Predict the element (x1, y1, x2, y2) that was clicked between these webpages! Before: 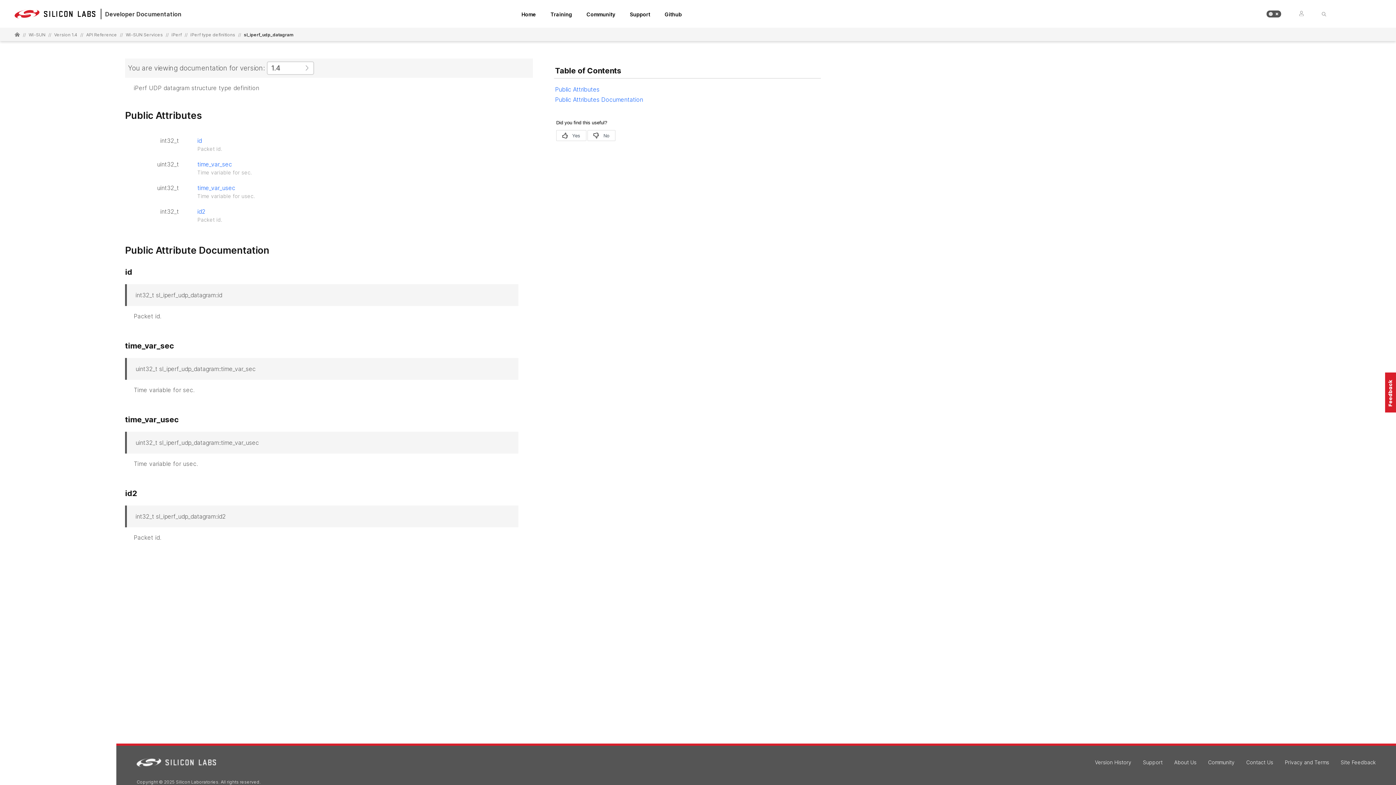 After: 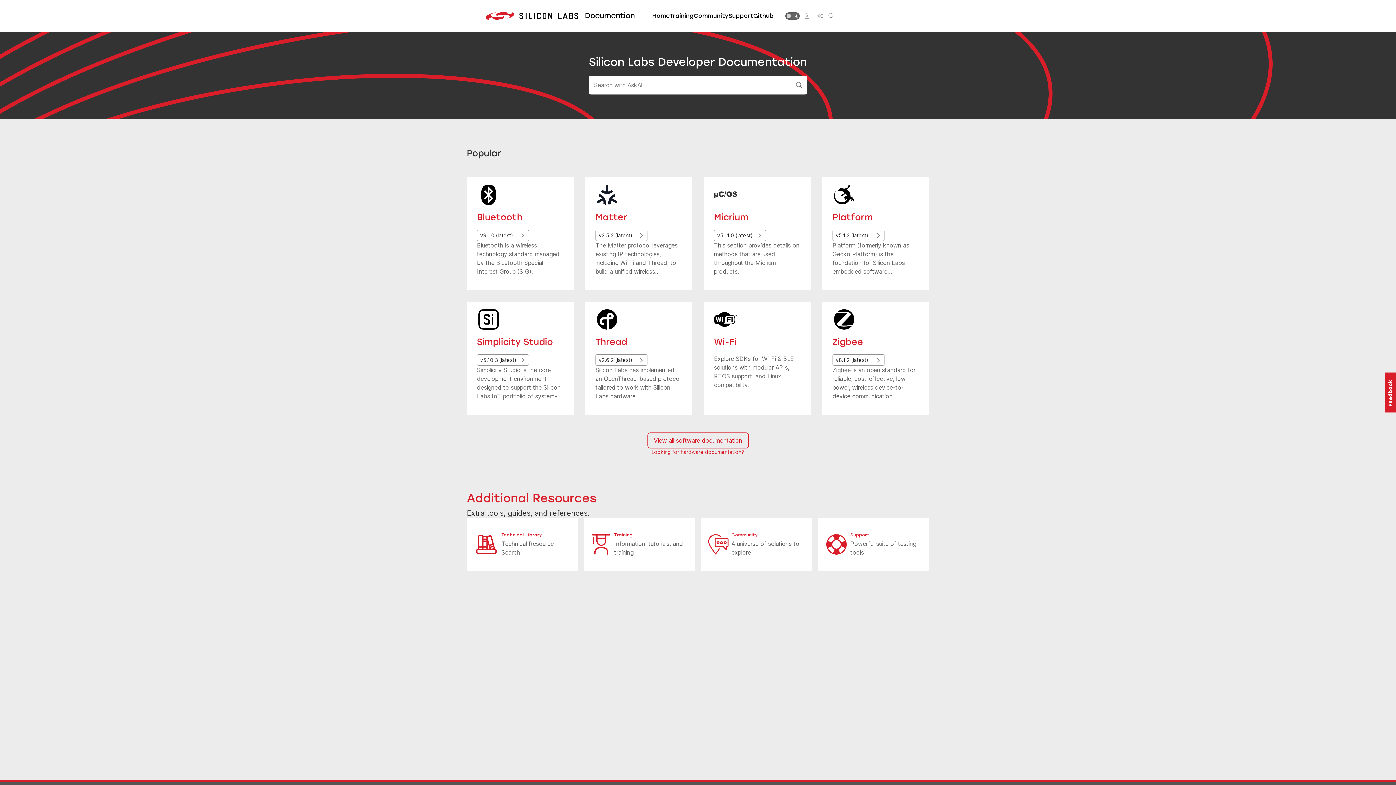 Action: bbox: (14, 9, 96, 18)